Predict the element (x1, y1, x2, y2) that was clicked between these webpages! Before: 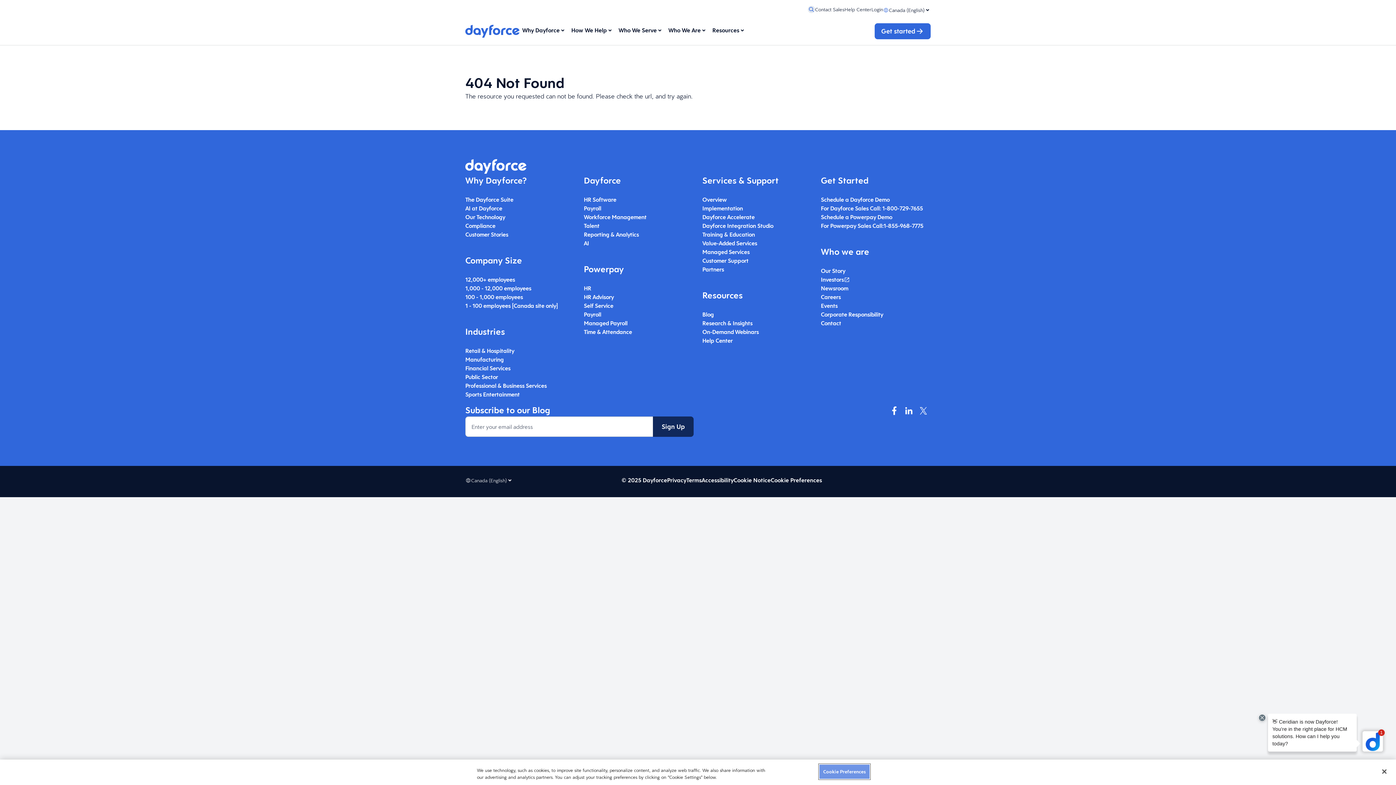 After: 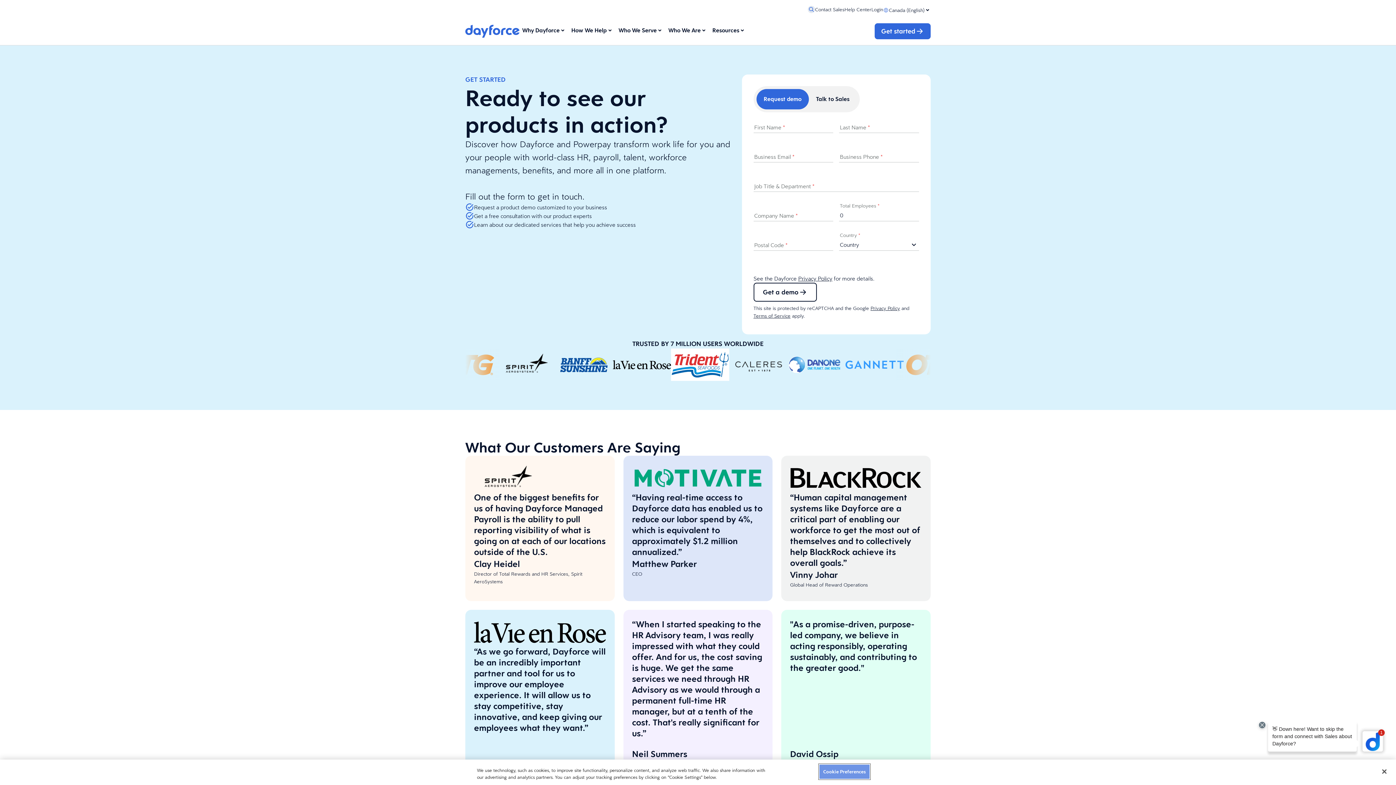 Action: bbox: (815, 5, 844, 13) label: Contact Sales